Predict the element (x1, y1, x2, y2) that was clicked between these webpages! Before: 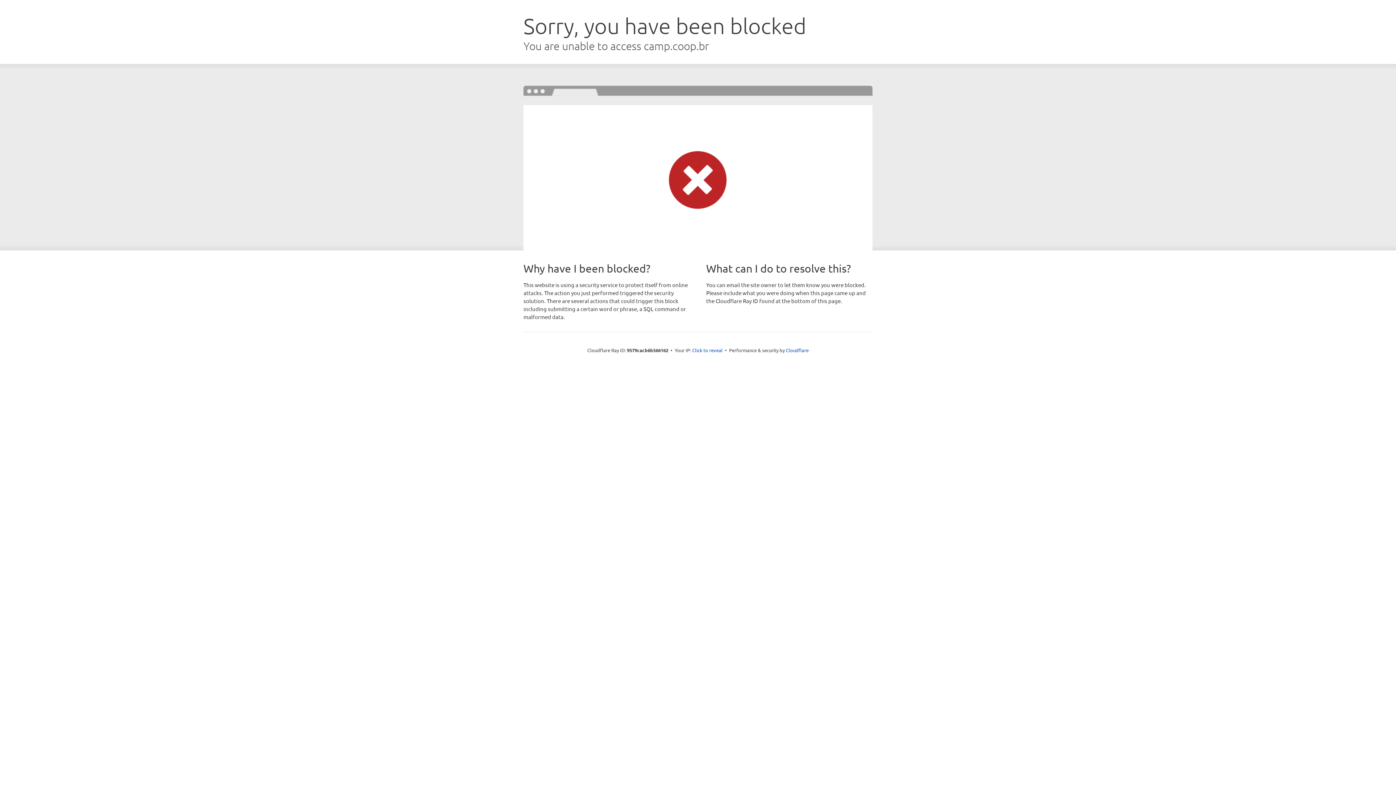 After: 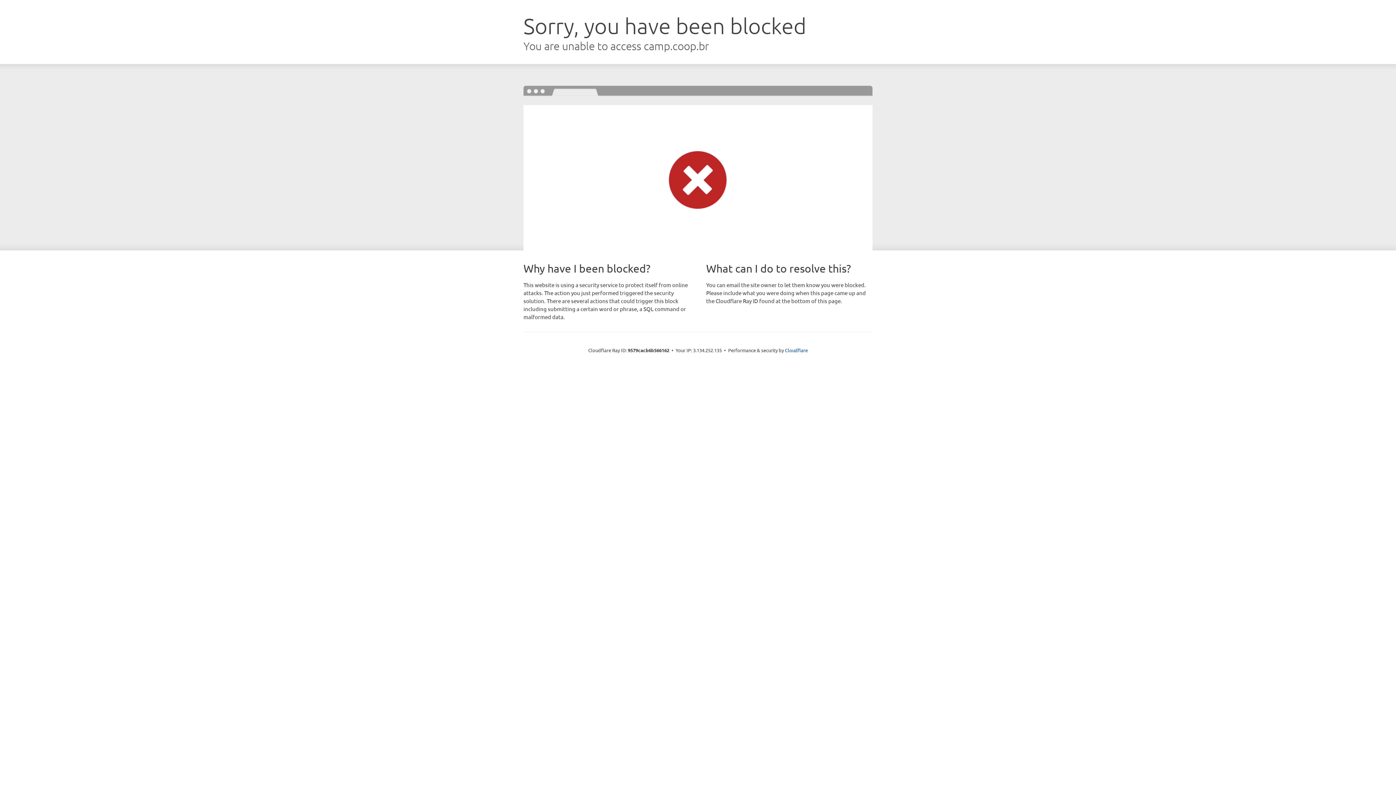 Action: label: Click to reveal bbox: (692, 346, 722, 353)